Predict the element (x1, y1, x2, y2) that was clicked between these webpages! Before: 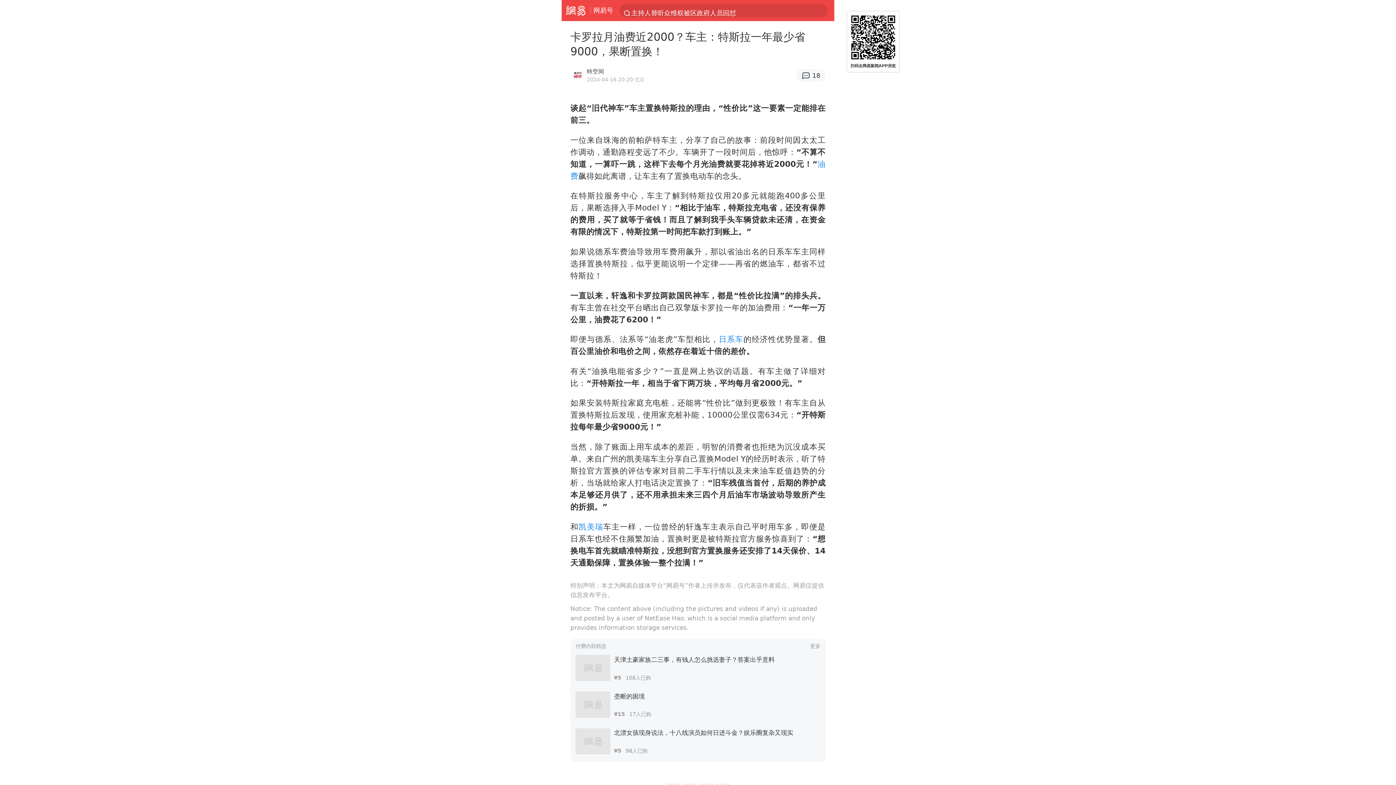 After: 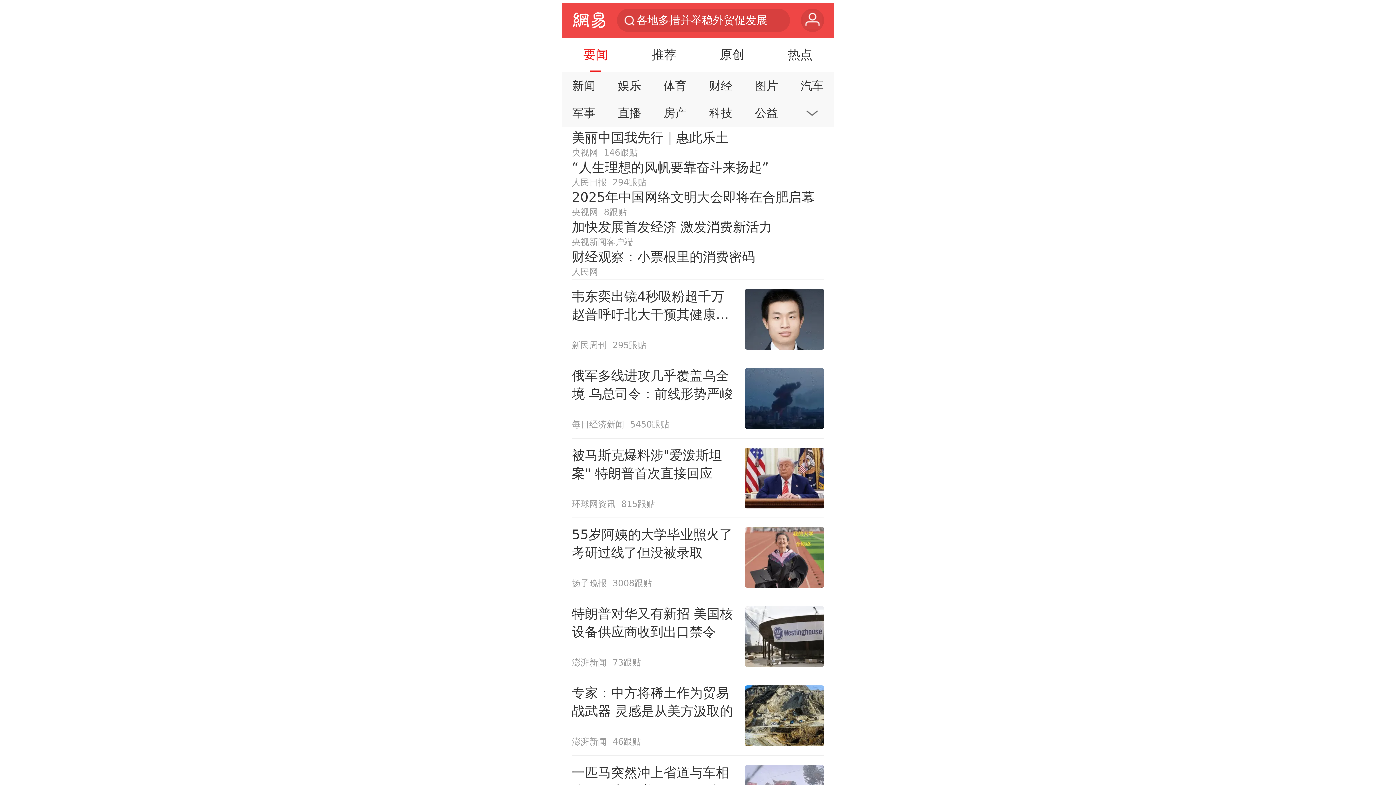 Action: bbox: (561, 0, 590, 20) label: 网易